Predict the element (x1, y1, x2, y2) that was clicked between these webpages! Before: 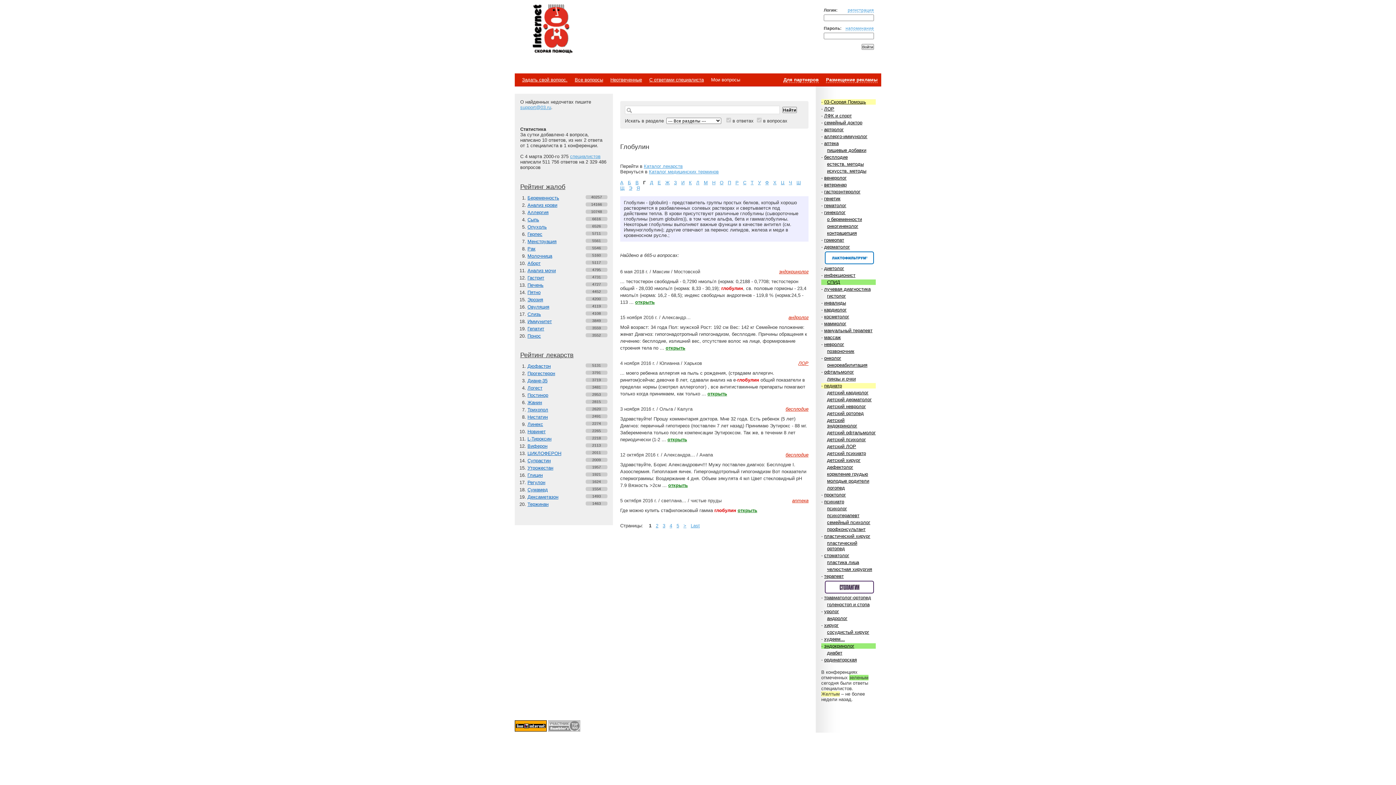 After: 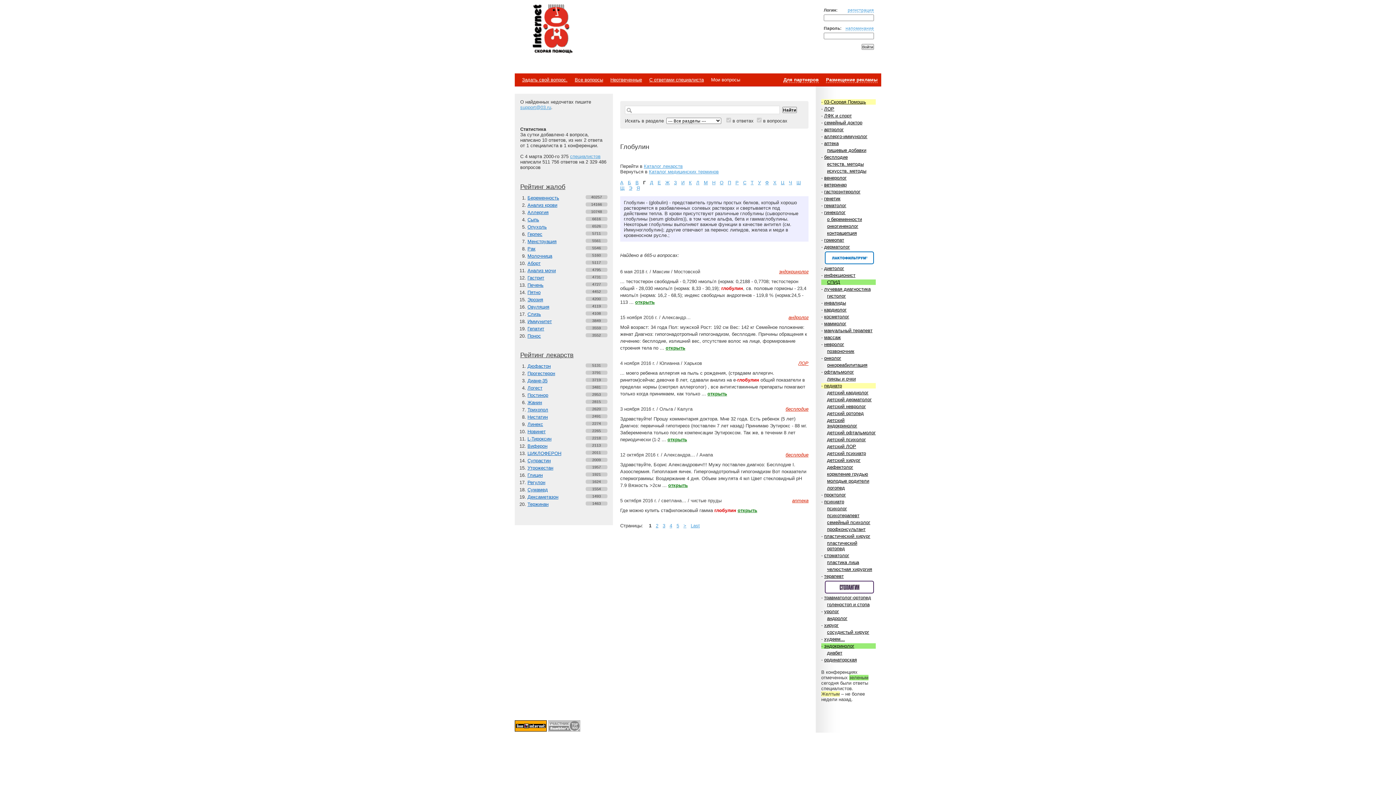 Action: bbox: (825, 251, 874, 264) label: Спонсор раздела – Канефрон